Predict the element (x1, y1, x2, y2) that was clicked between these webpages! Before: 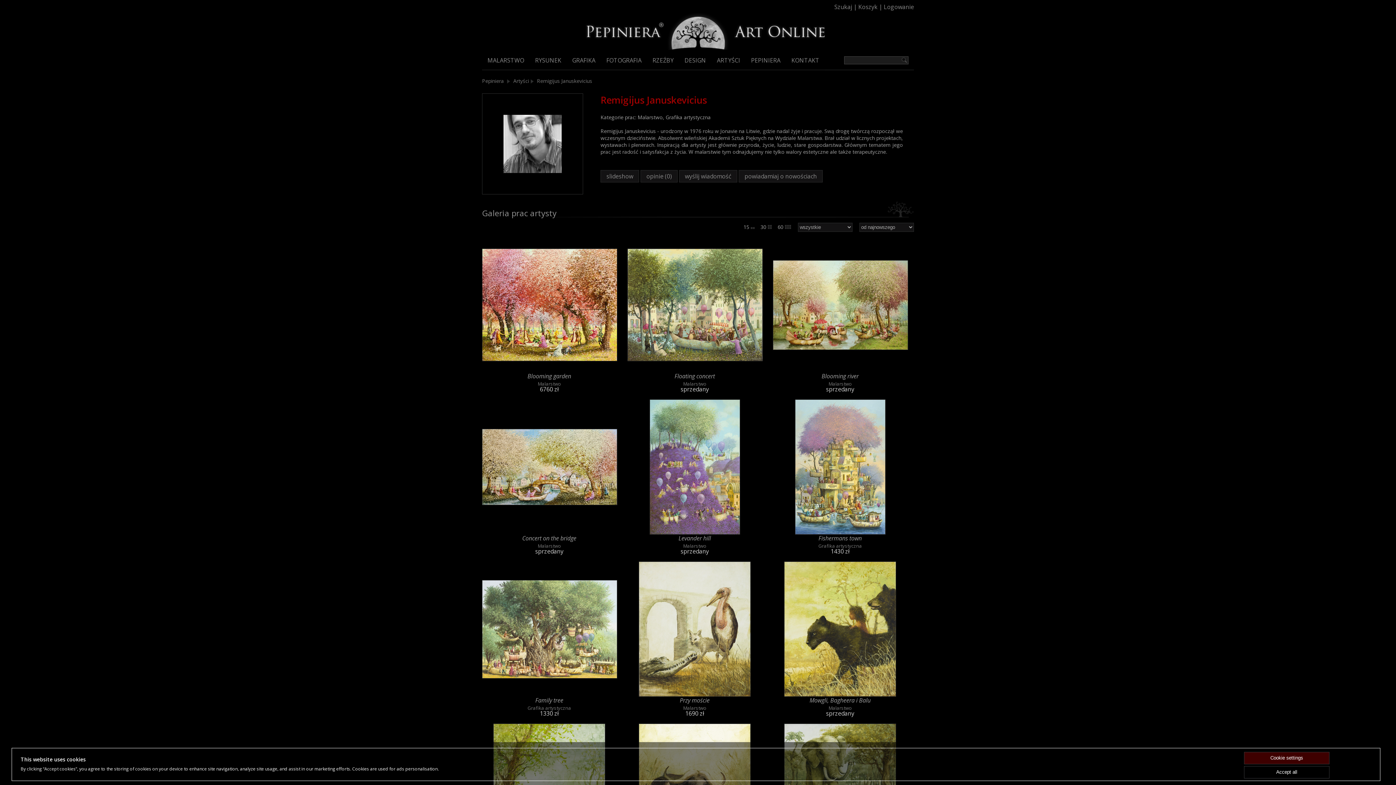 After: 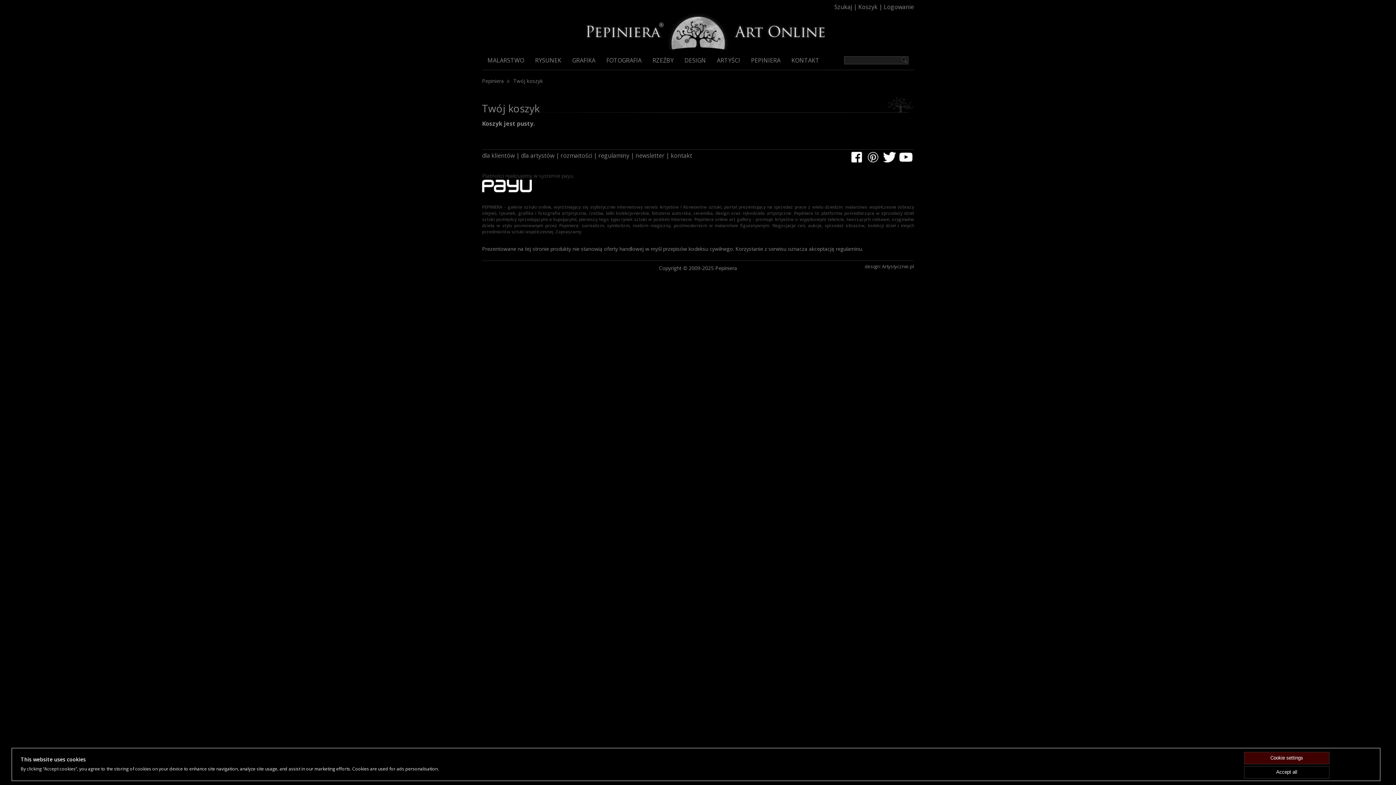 Action: bbox: (858, 2, 877, 10) label: Koszyk